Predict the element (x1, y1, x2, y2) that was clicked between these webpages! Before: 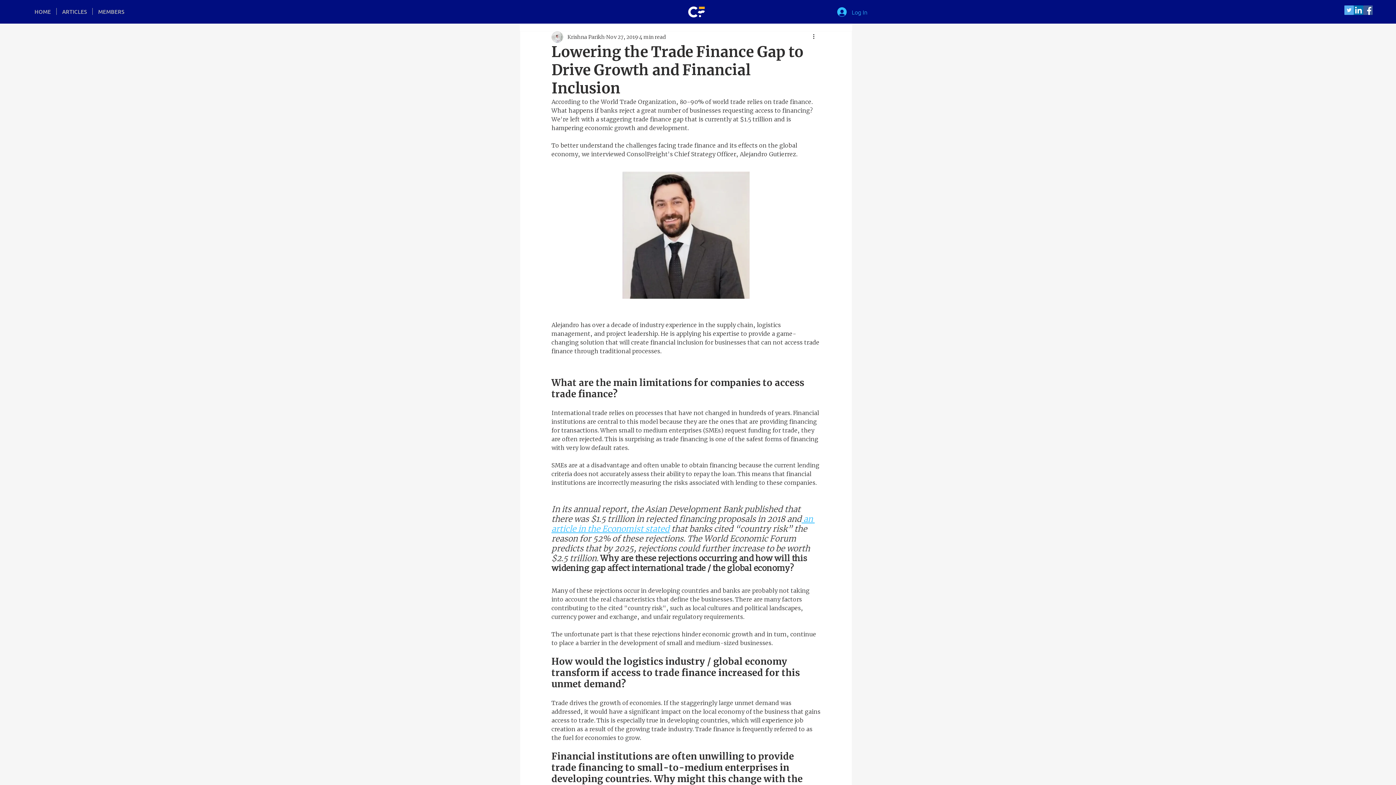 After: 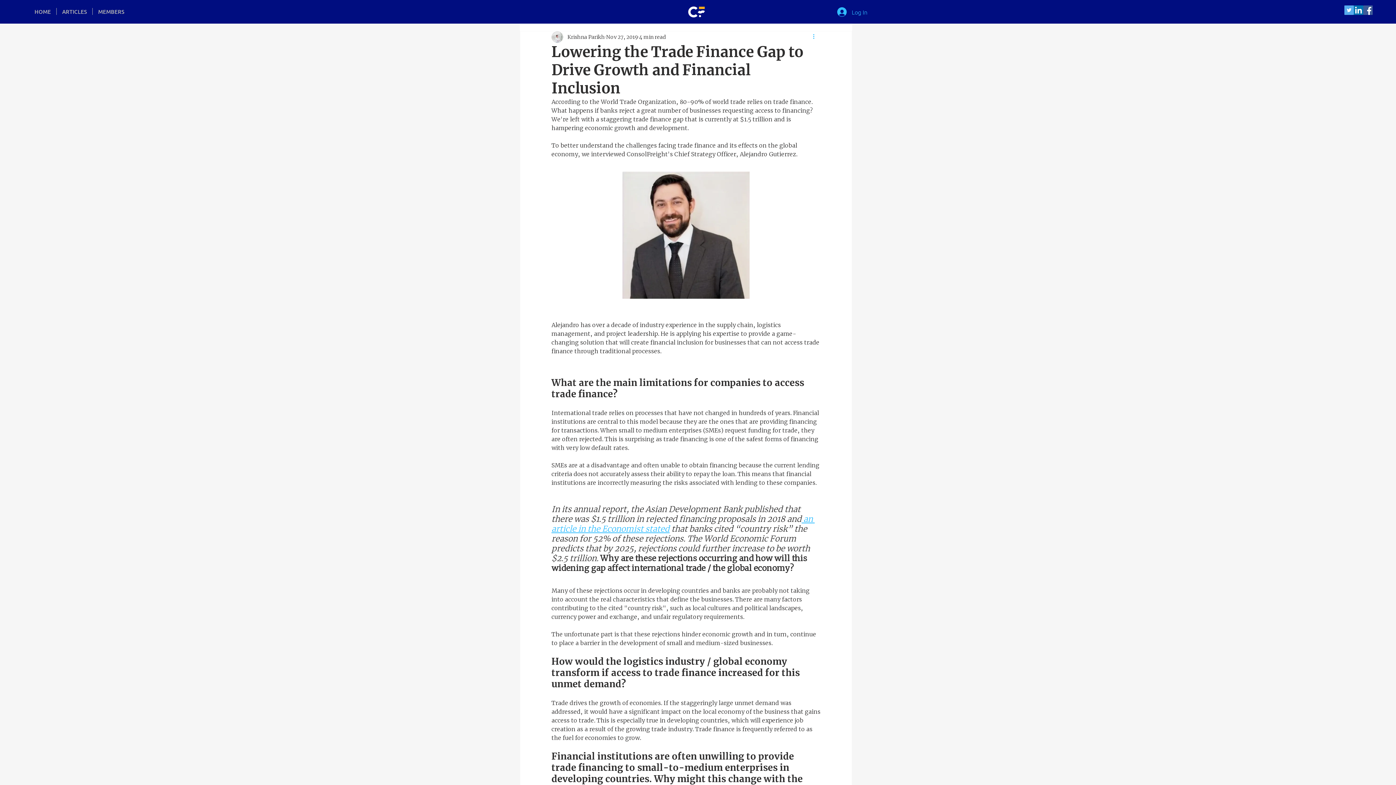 Action: label: More actions bbox: (812, 32, 820, 41)